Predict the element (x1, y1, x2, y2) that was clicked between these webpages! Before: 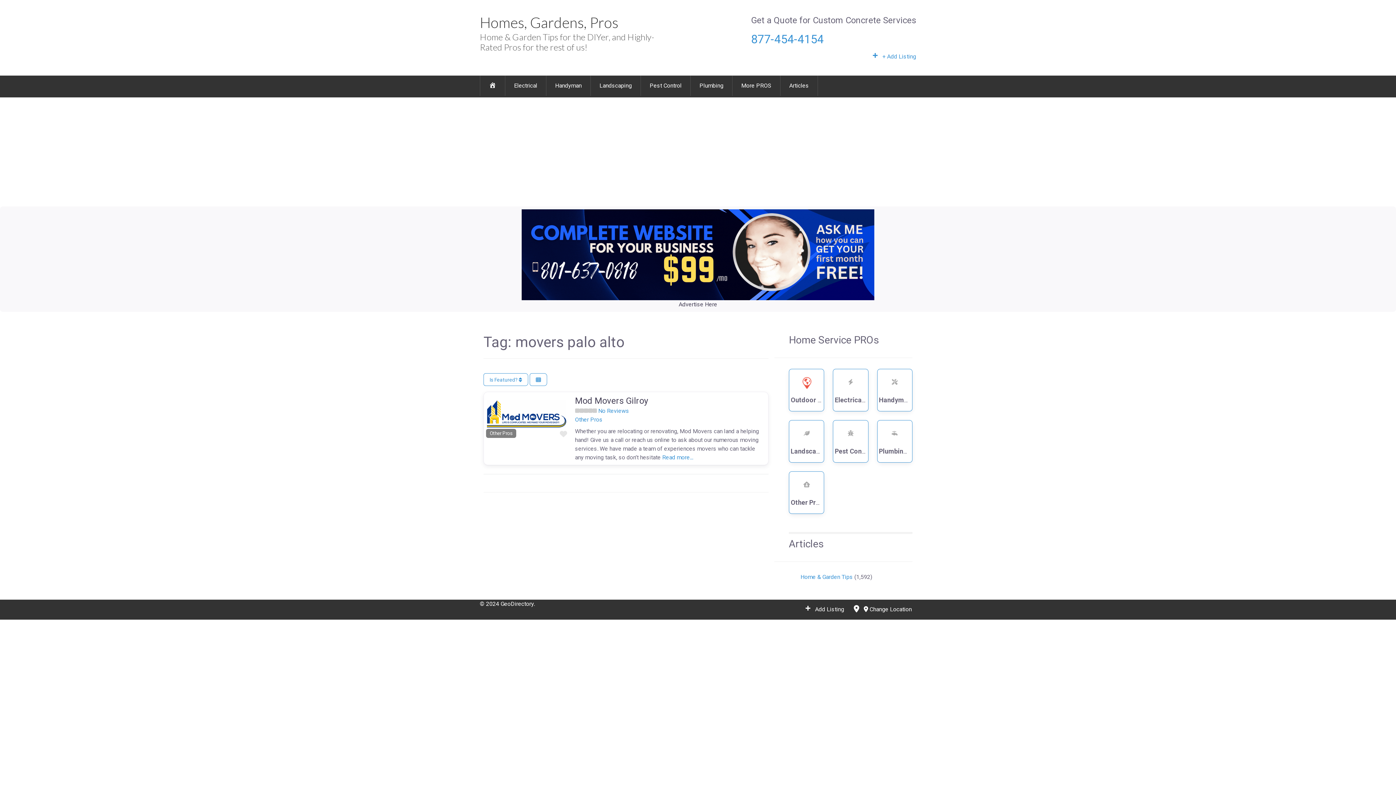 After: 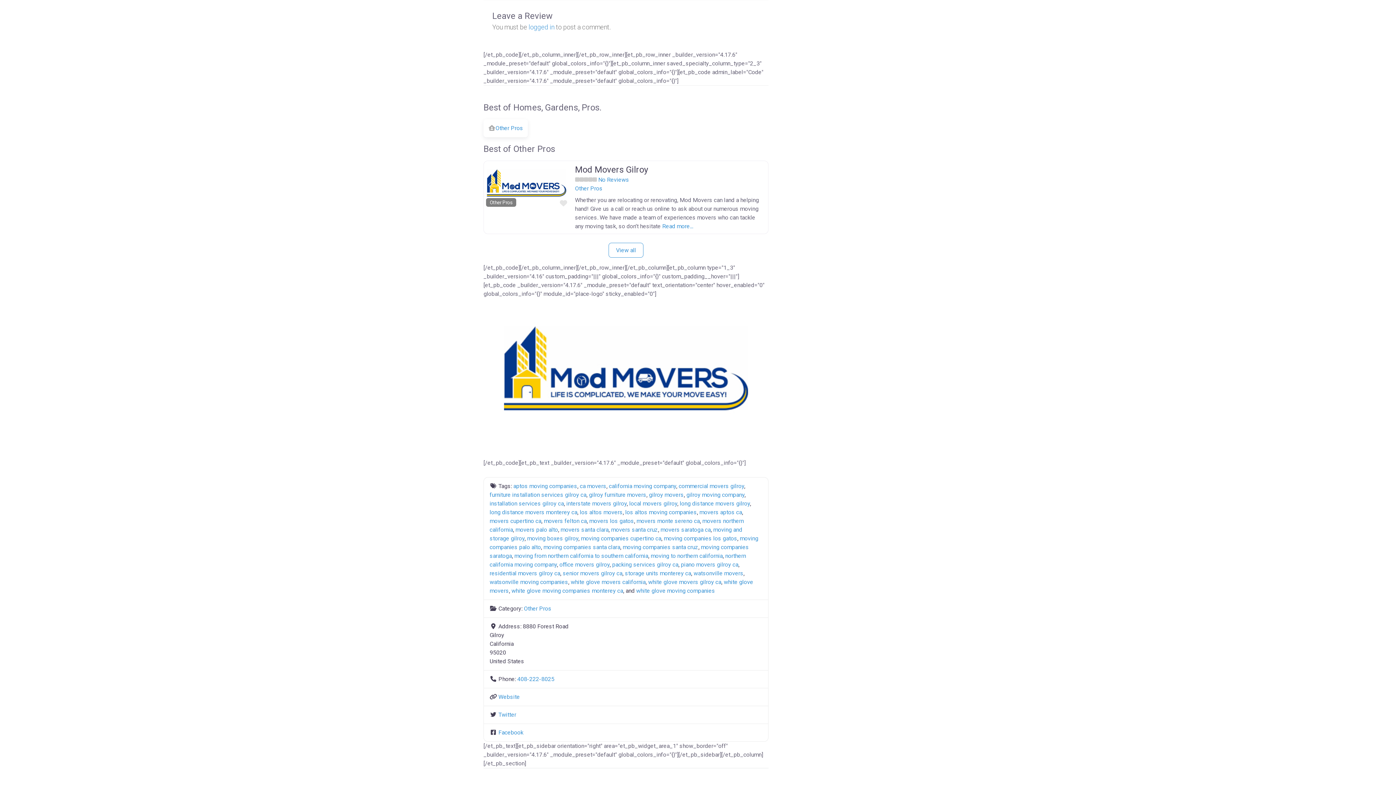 Action: bbox: (598, 407, 629, 414) label: No Reviews